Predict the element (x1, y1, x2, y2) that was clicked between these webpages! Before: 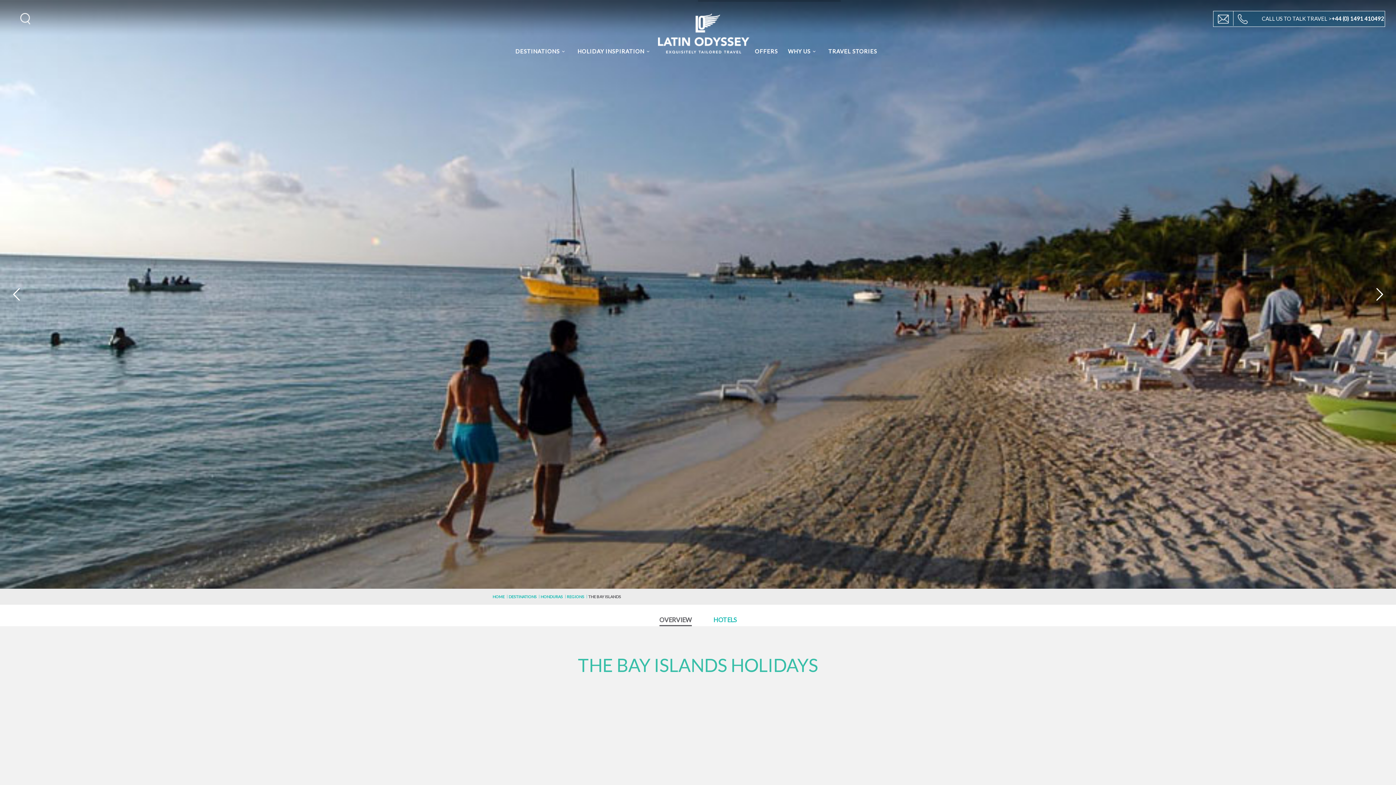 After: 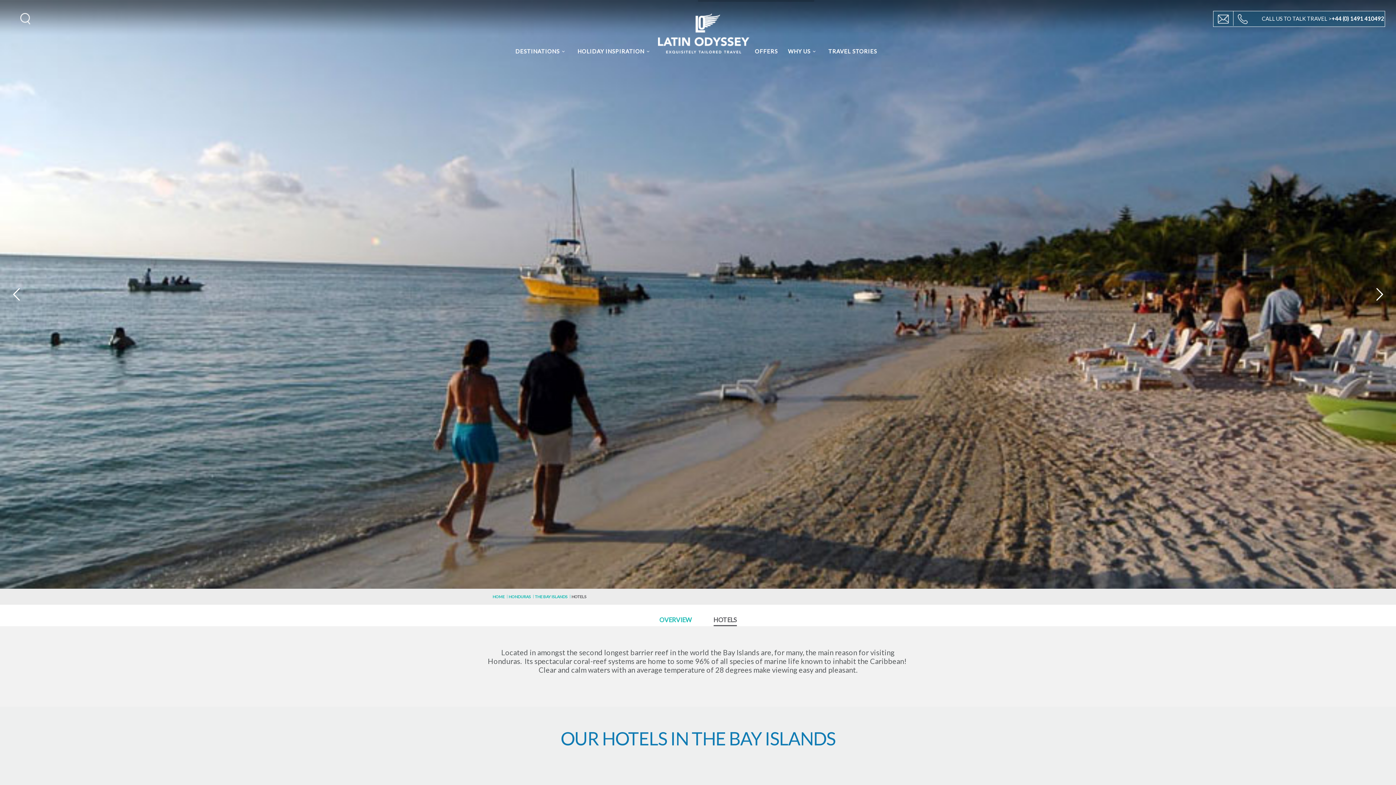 Action: bbox: (713, 616, 736, 625) label: HOTELS